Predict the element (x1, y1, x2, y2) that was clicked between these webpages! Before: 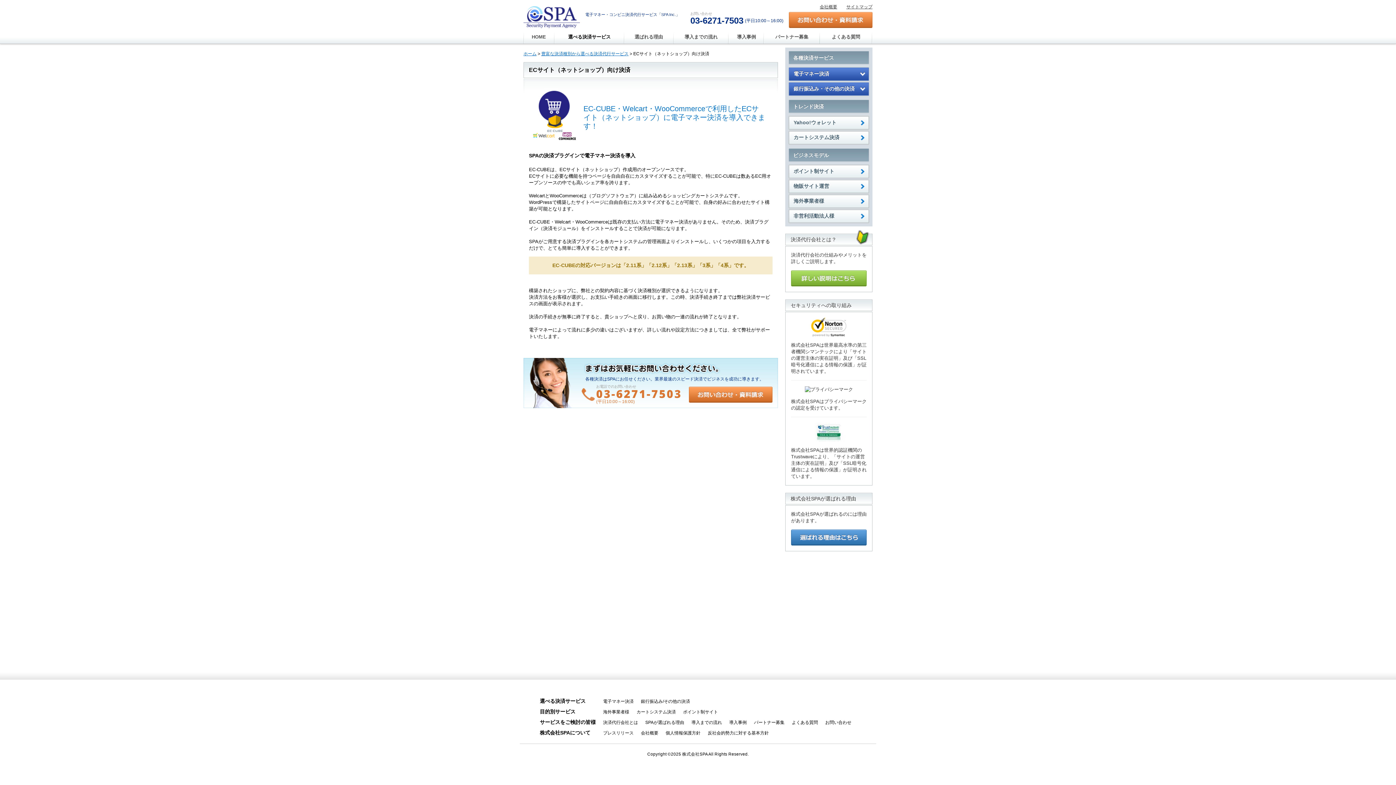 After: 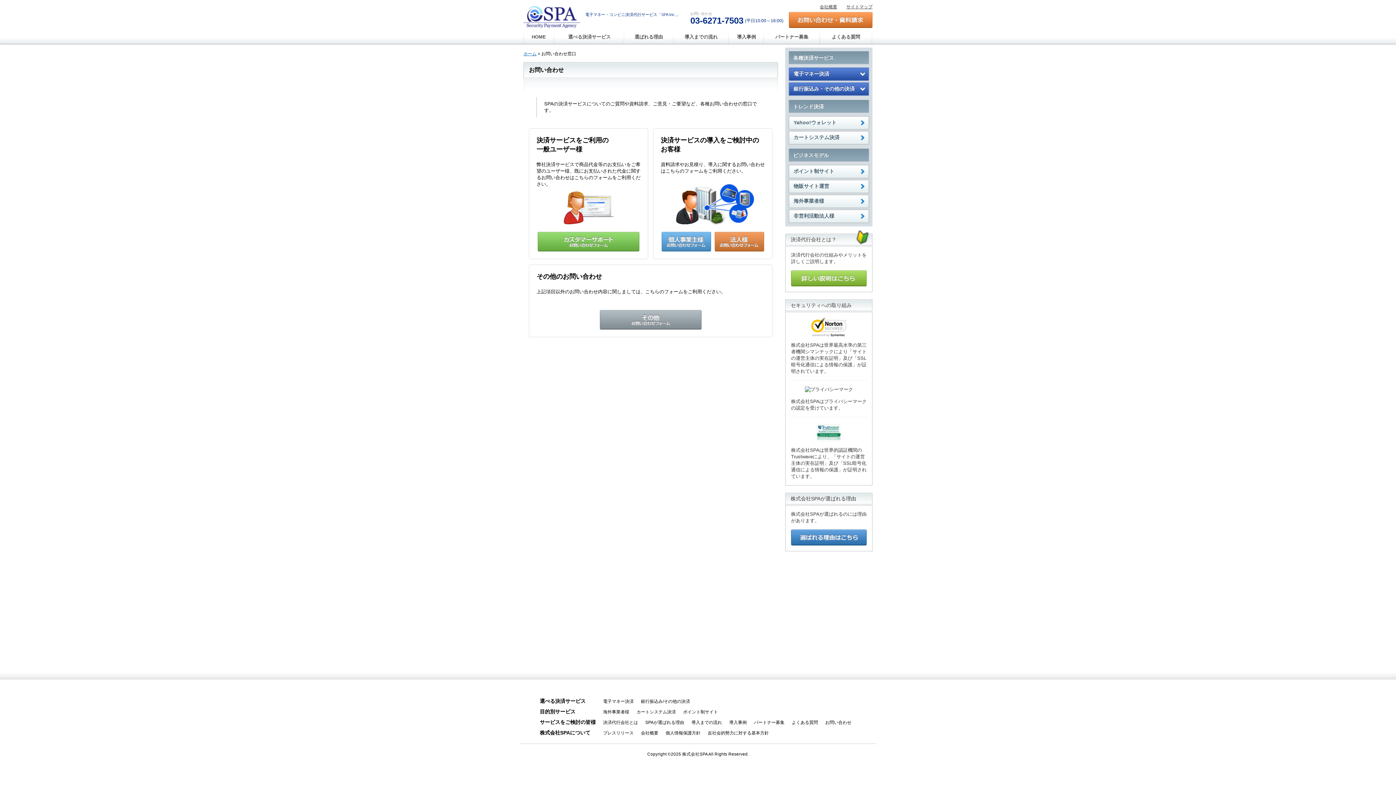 Action: bbox: (825, 720, 851, 725) label: お問い合わせ